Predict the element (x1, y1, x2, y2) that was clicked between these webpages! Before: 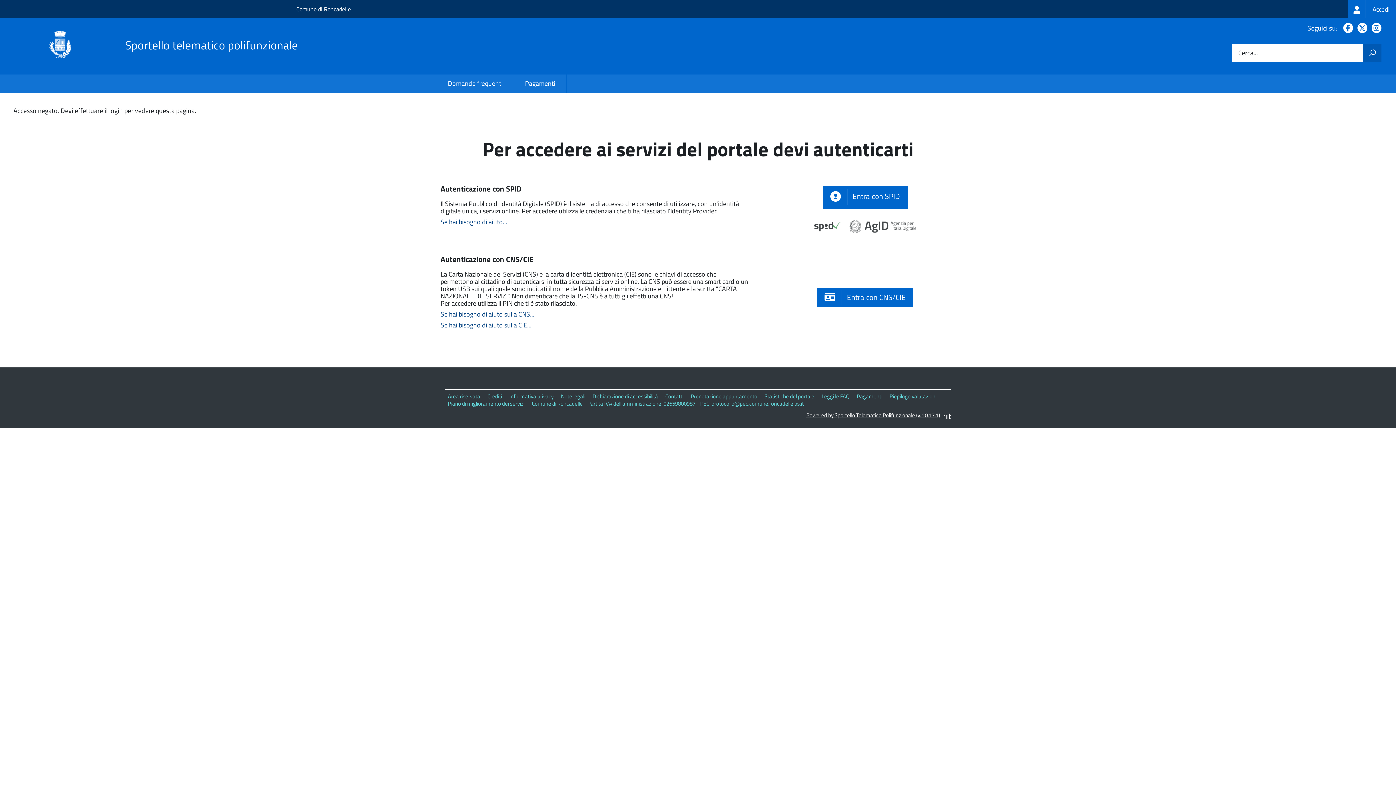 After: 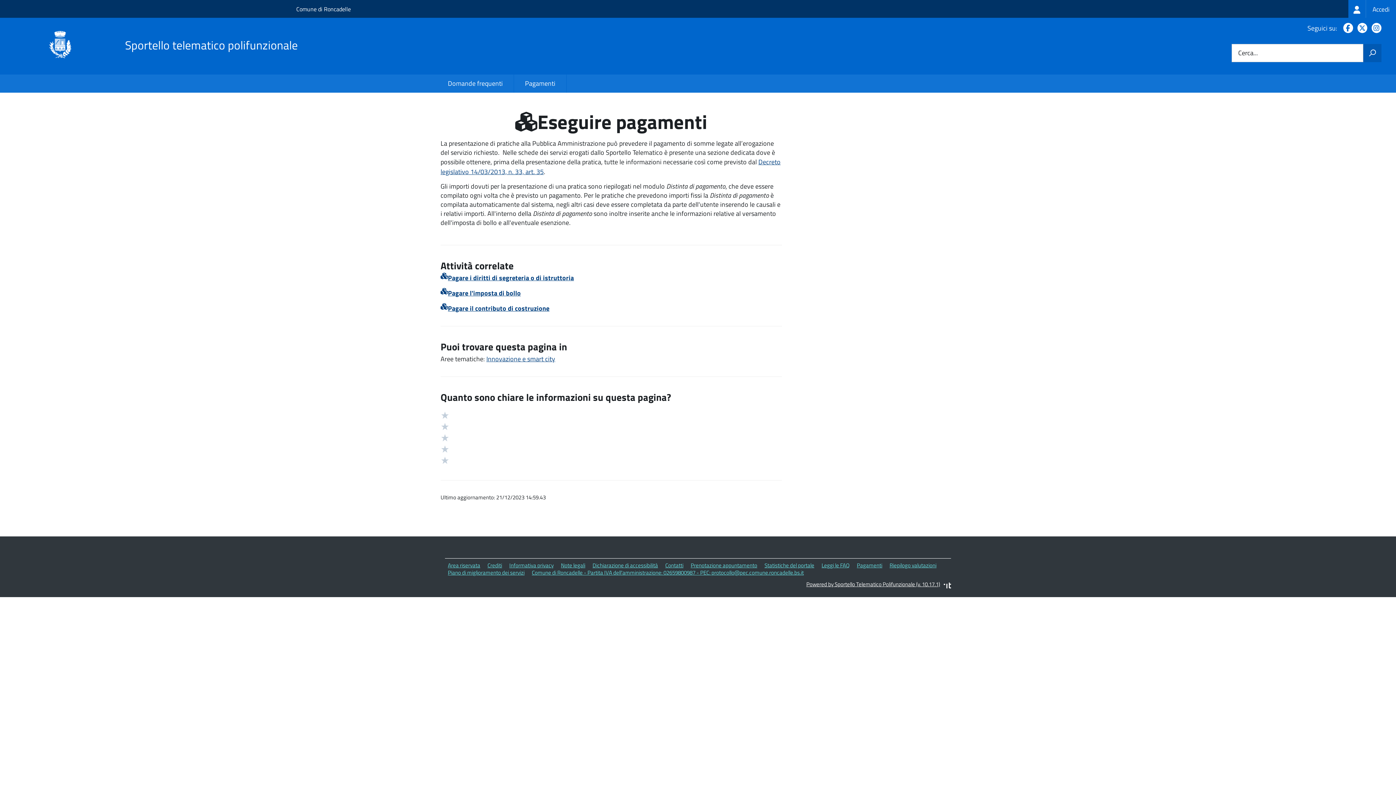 Action: bbox: (514, 74, 566, 92) label: Pagamenti